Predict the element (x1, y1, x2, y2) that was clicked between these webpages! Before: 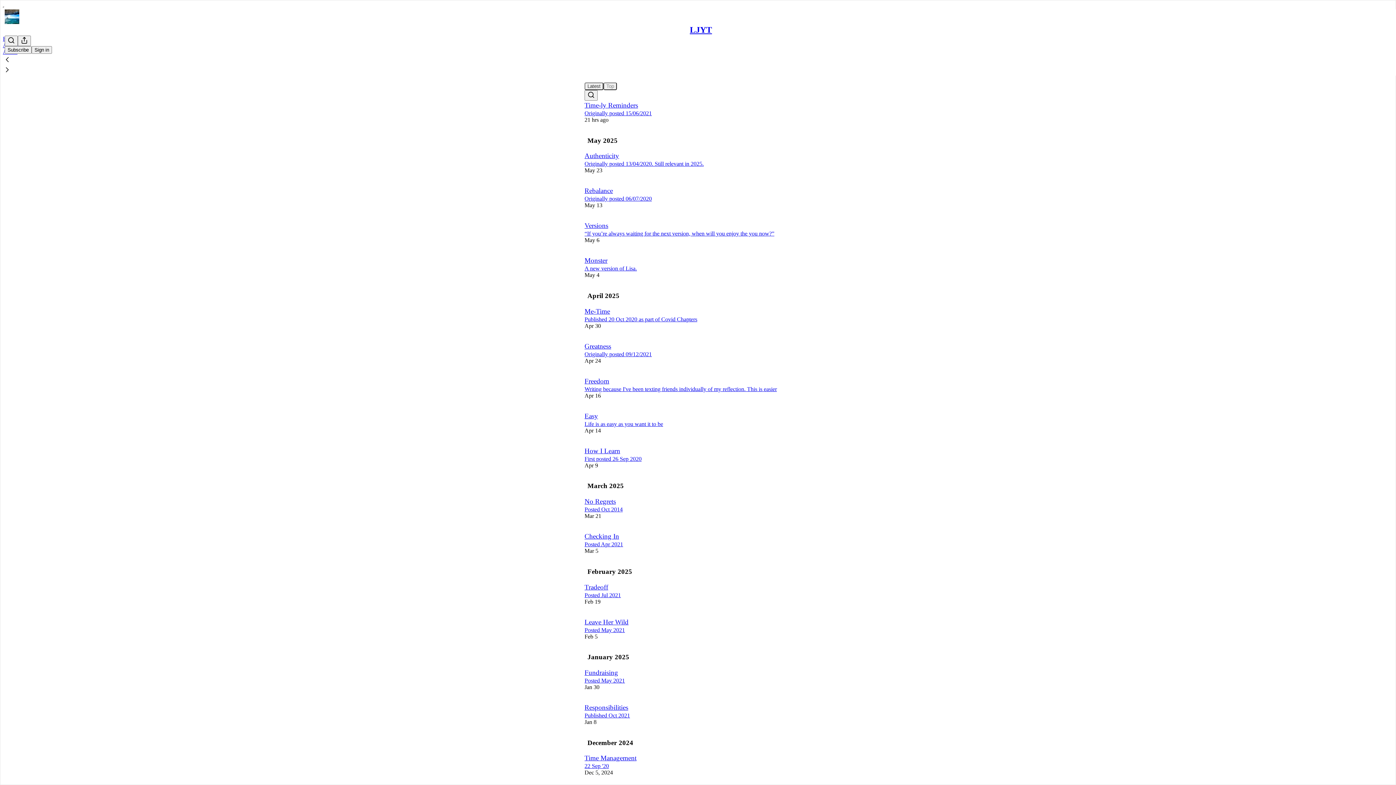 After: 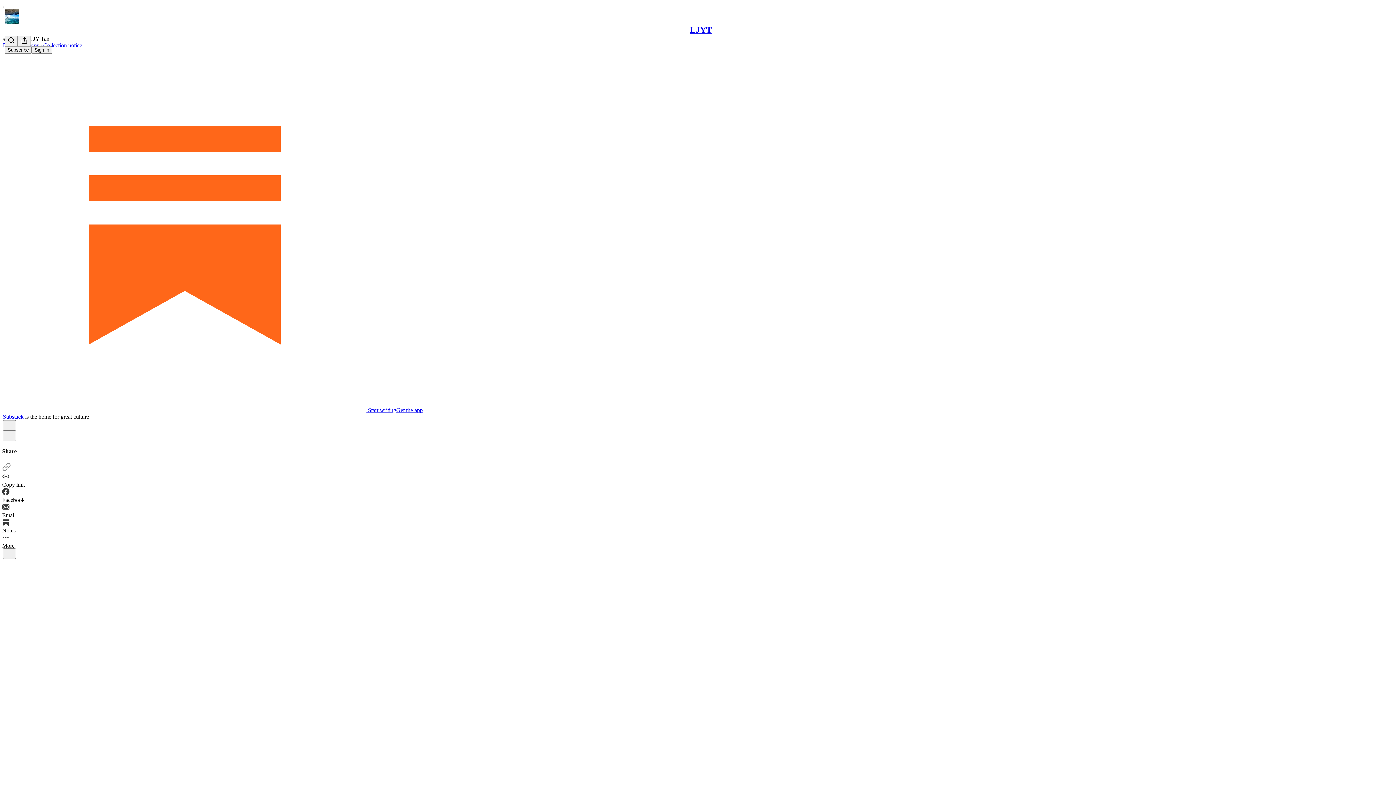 Action: label: Writing because I've been texting friends individually of my reflection. This is easier bbox: (584, 386, 777, 392)